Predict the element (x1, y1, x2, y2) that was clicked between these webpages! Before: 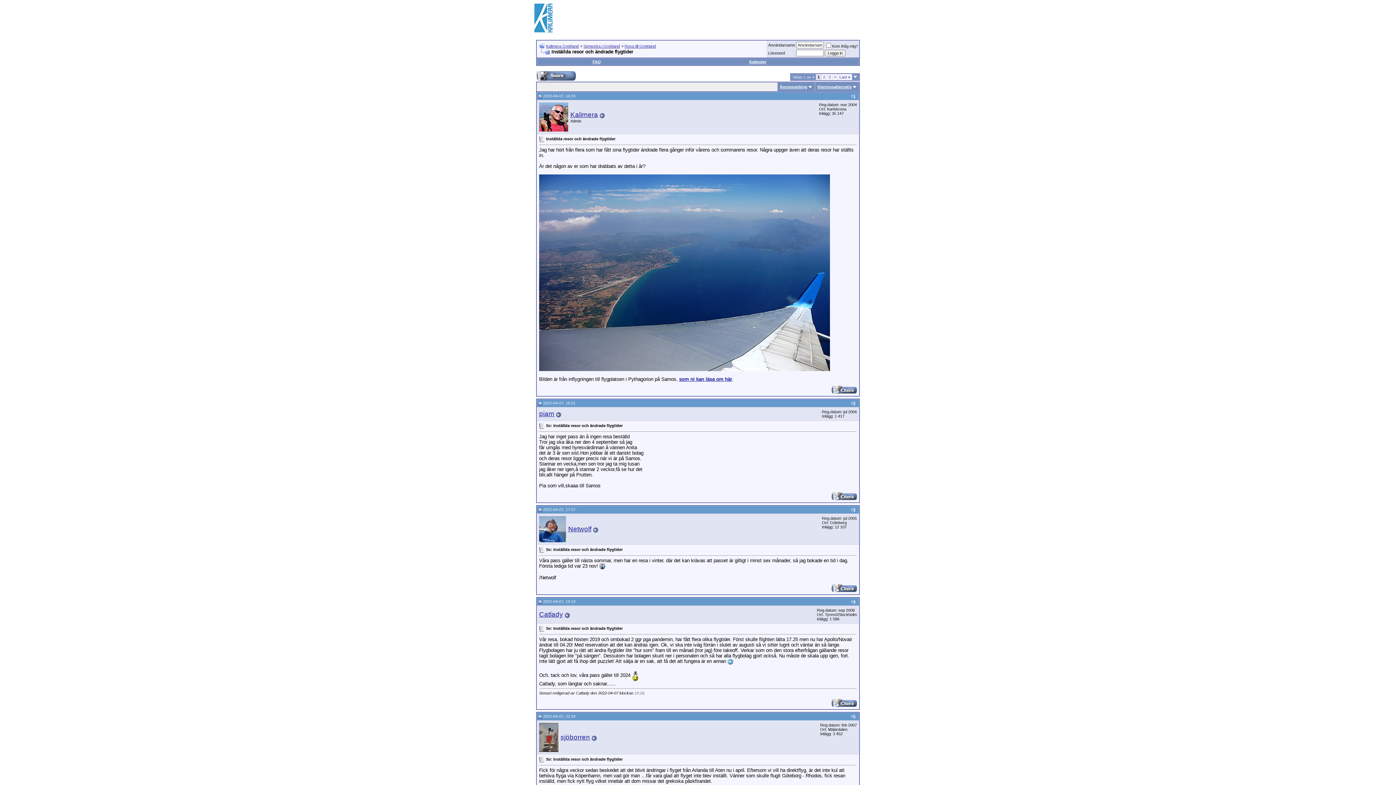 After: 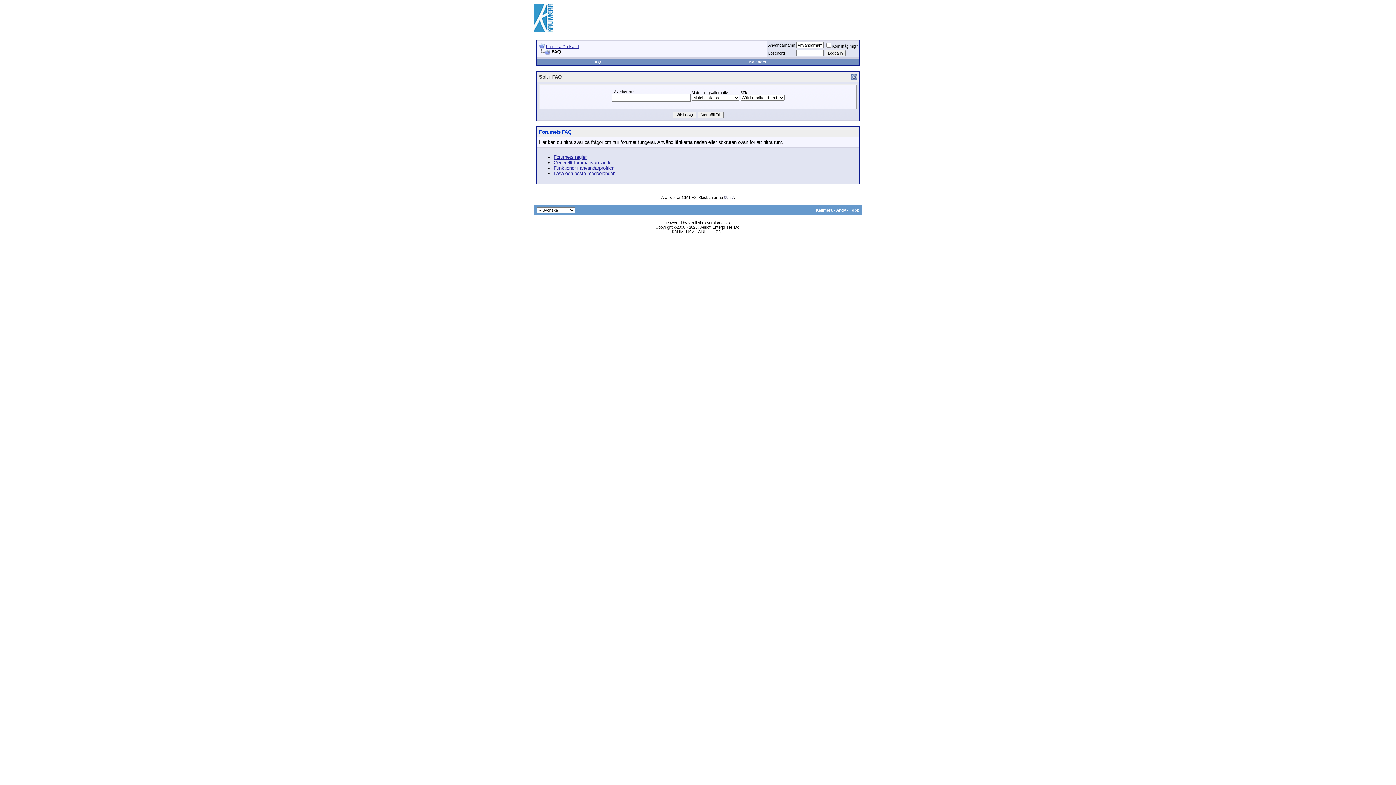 Action: label: FAQ bbox: (592, 59, 601, 64)